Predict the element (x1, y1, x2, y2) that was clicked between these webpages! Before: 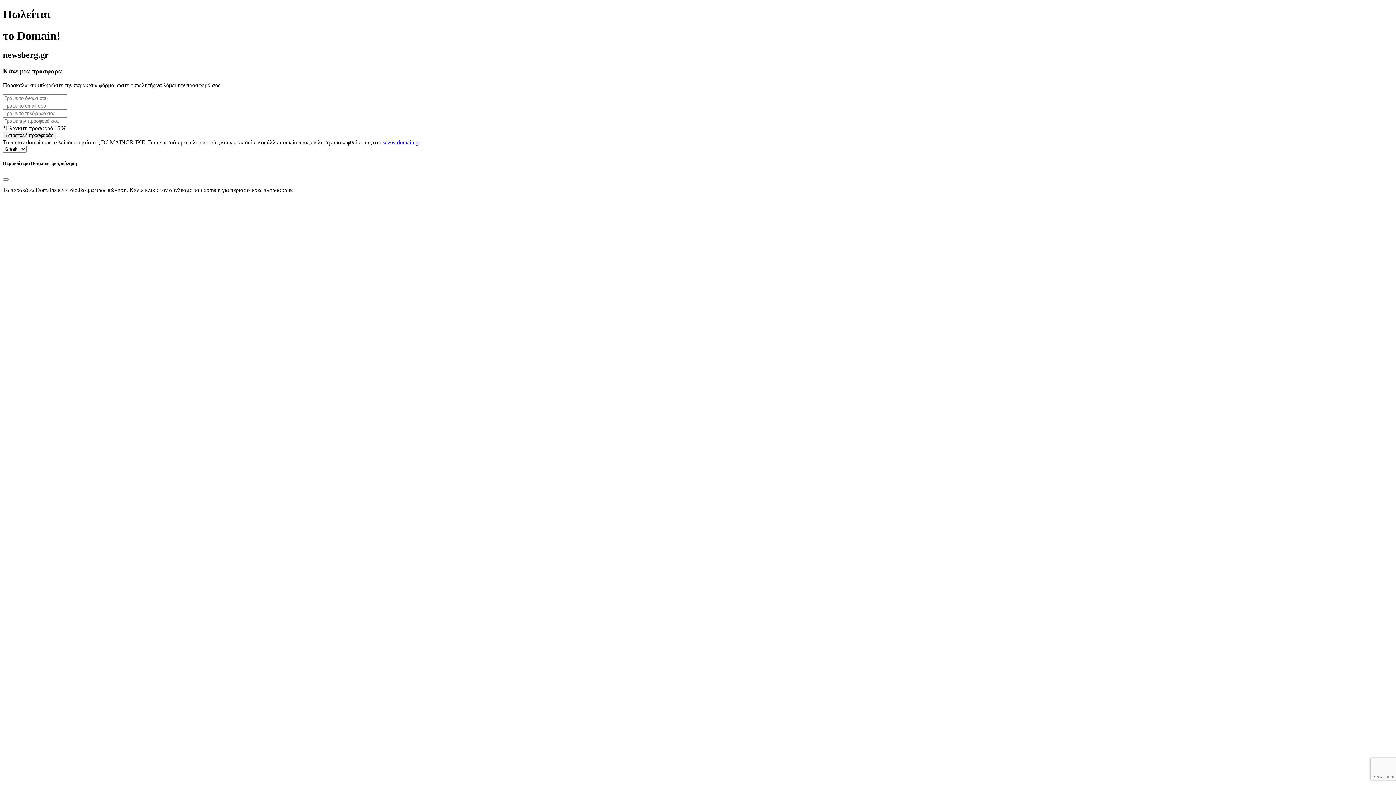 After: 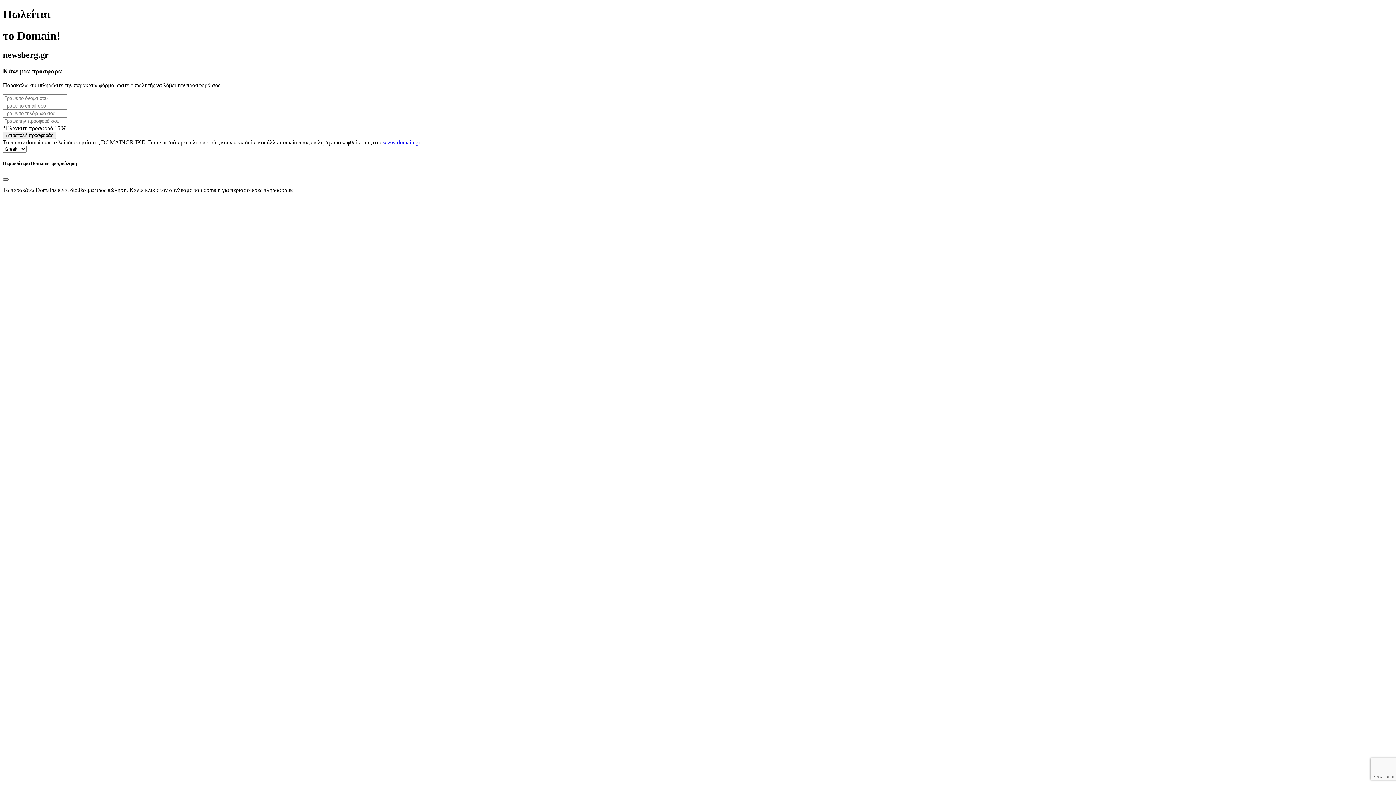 Action: label: Close bbox: (2, 178, 8, 180)